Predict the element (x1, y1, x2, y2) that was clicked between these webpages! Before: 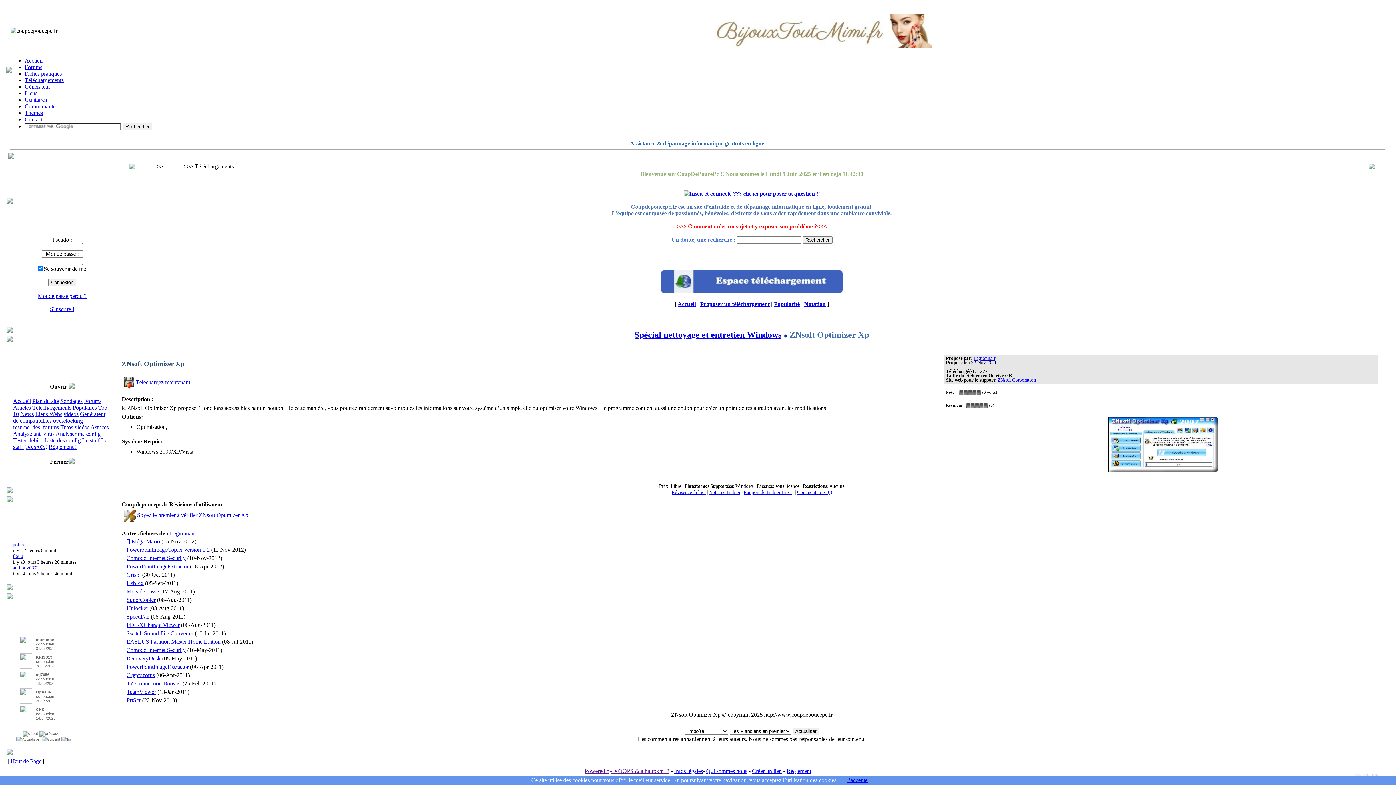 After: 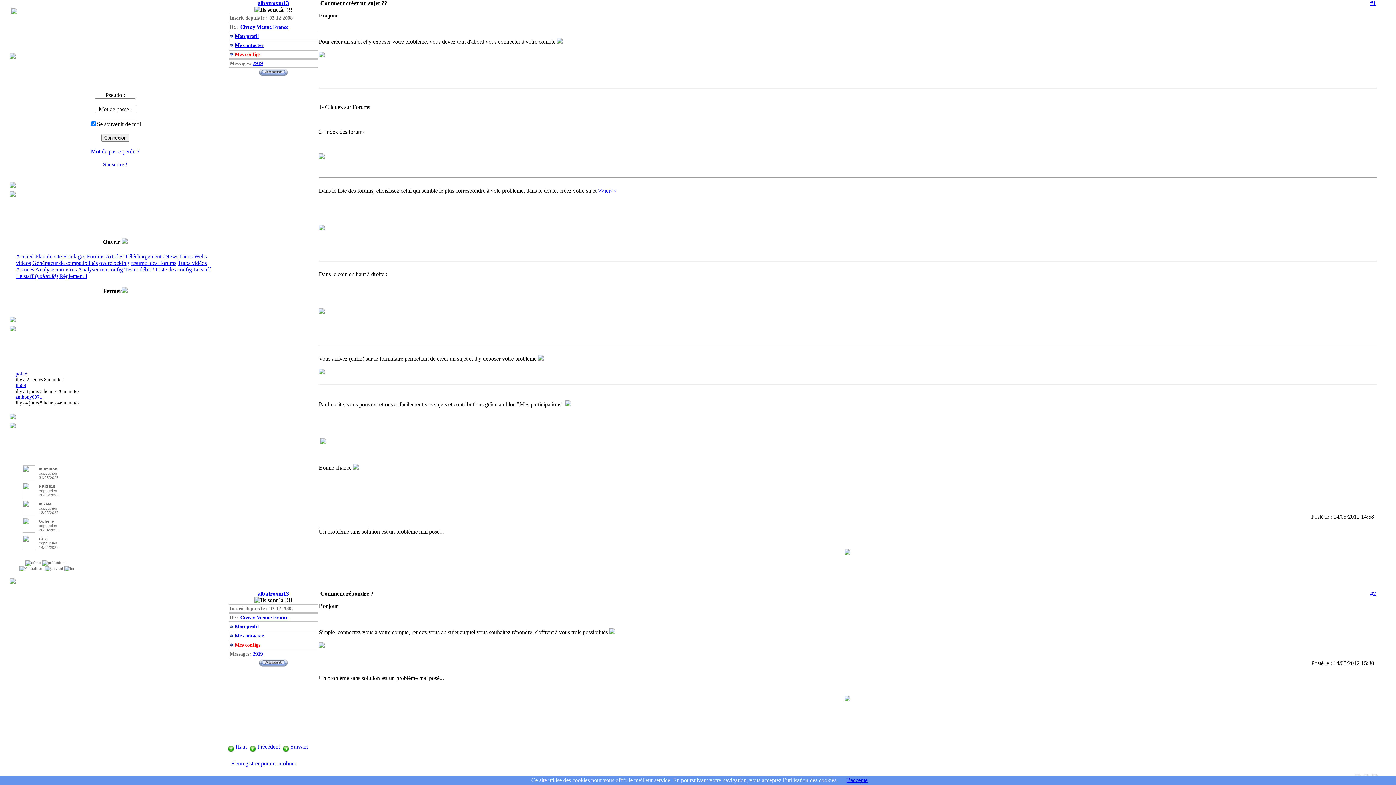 Action: label: >>> Comment créer un sujet et y exposer son problème ?<<< bbox: (676, 223, 827, 229)